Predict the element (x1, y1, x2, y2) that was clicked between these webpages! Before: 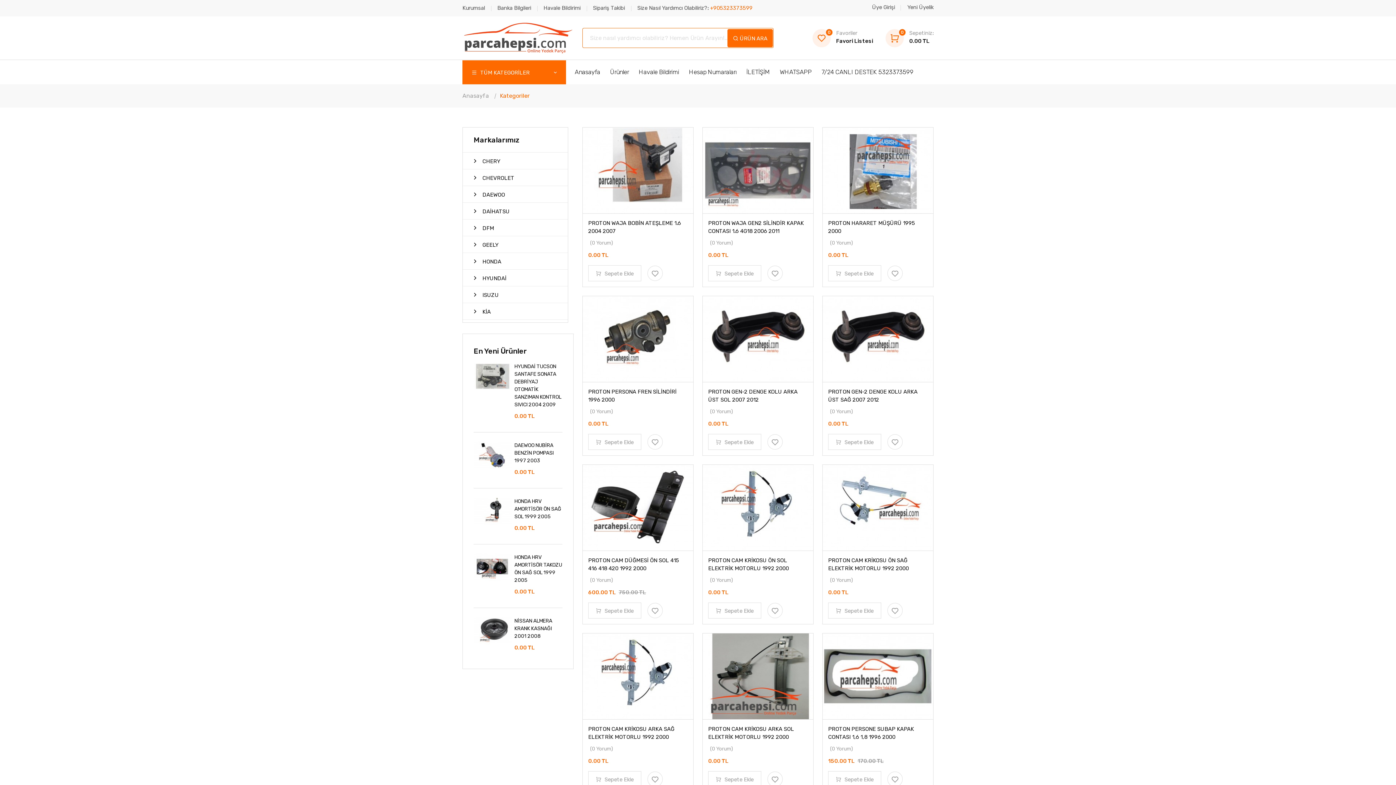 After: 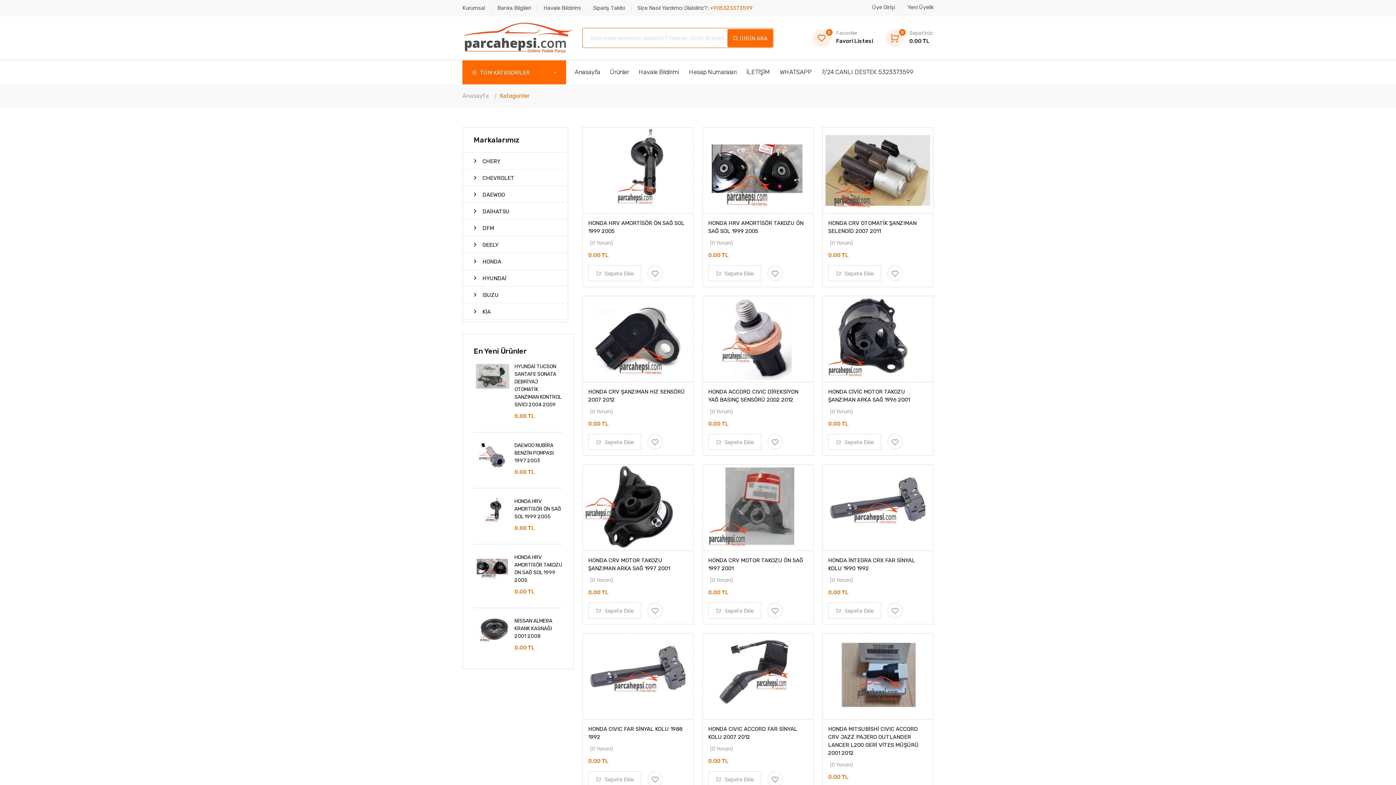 Action: bbox: (473, 254, 557, 265) label:  HONDA